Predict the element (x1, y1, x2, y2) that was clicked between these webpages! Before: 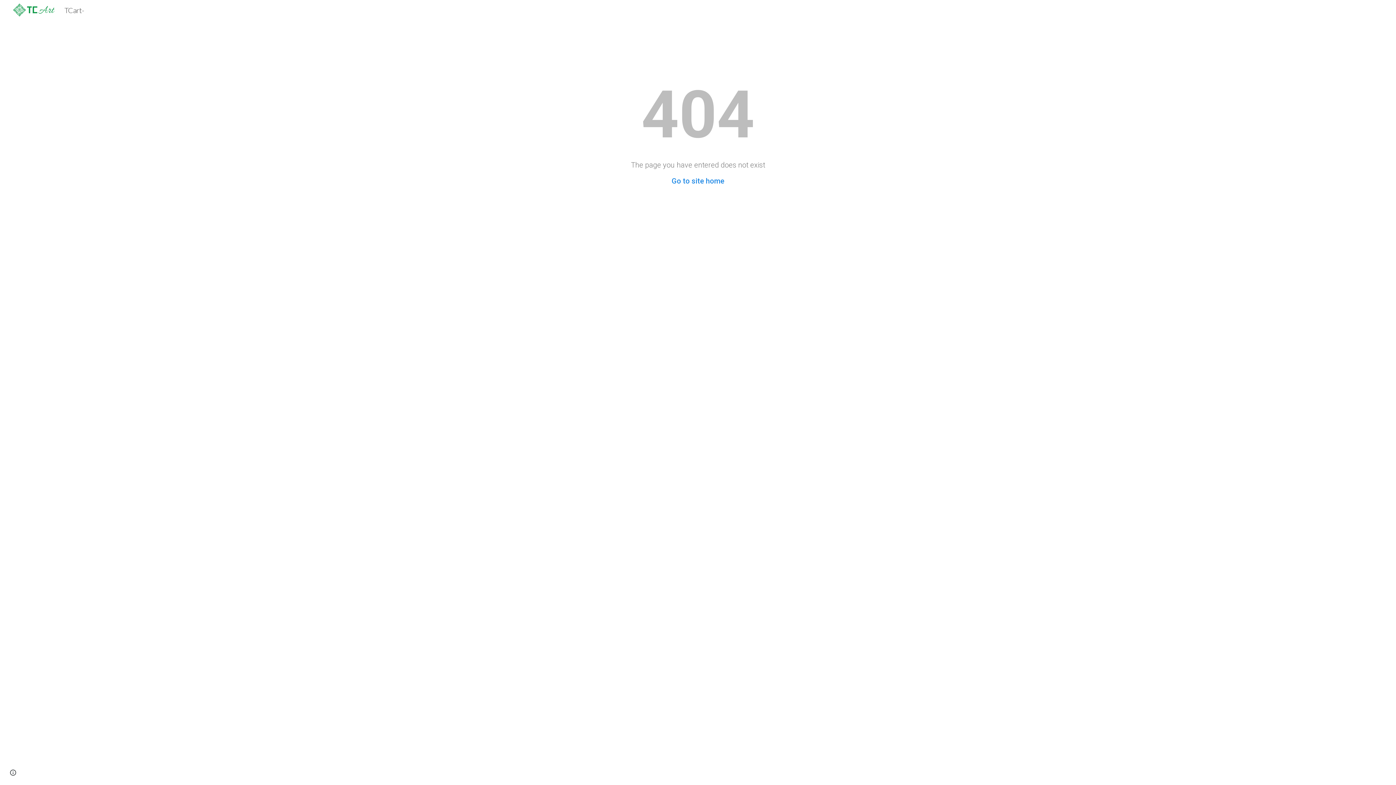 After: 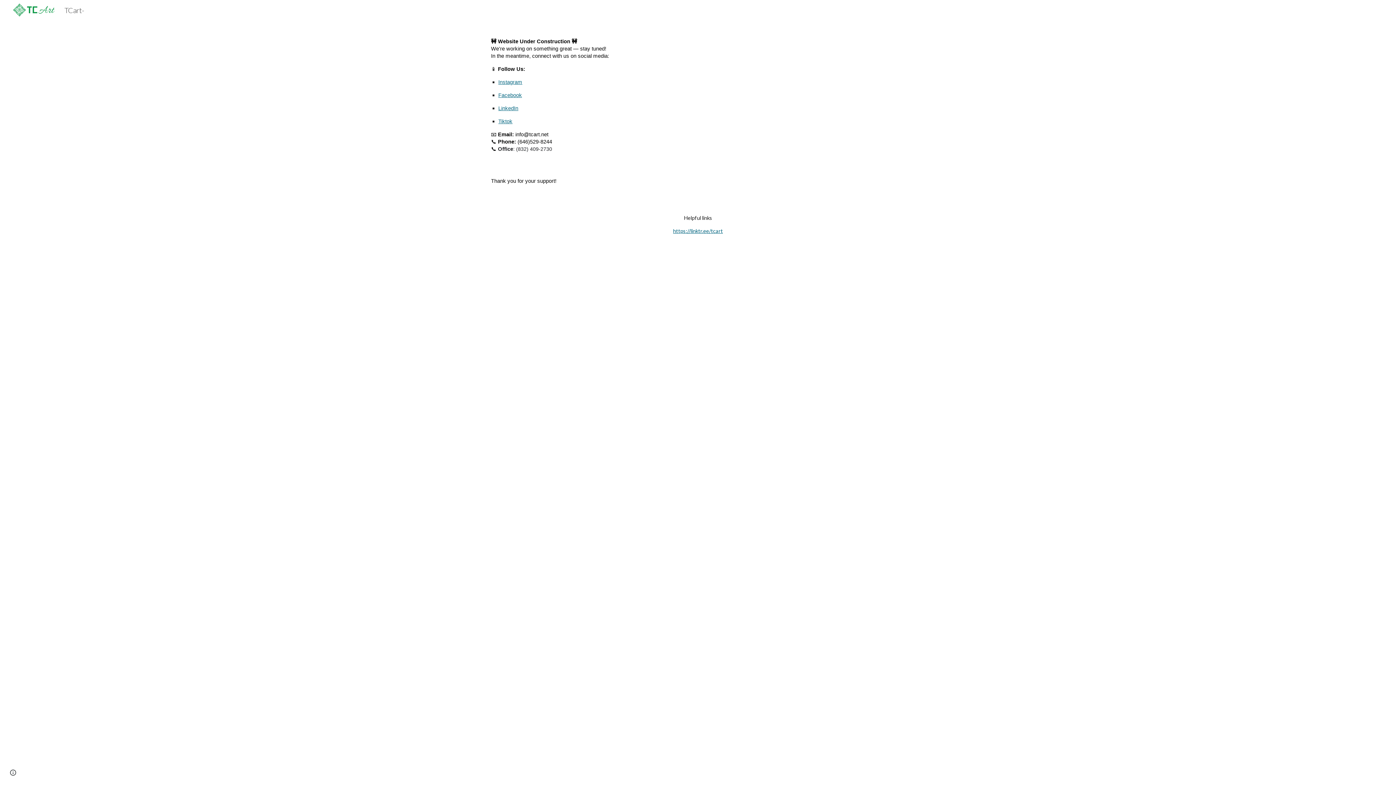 Action: bbox: (671, 176, 724, 185) label: Go to site home